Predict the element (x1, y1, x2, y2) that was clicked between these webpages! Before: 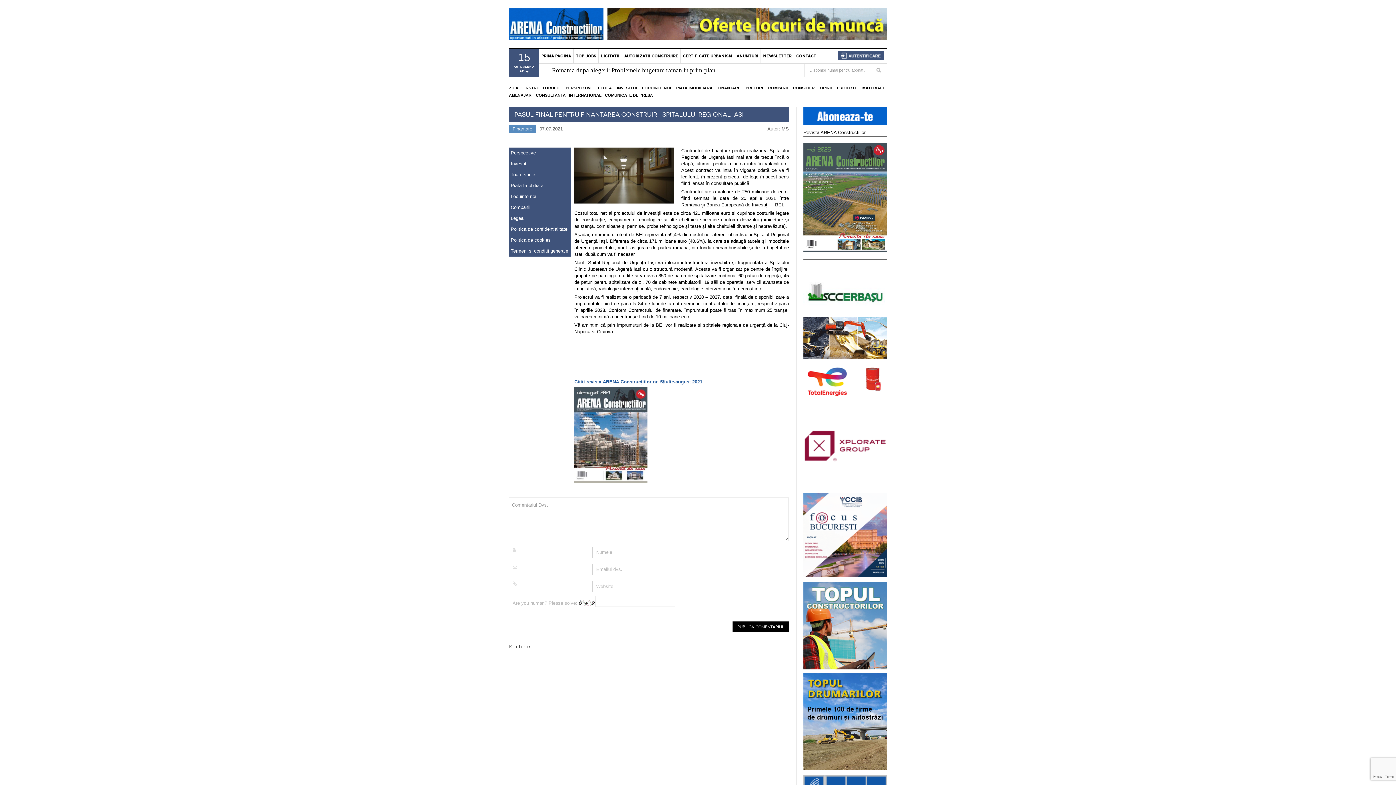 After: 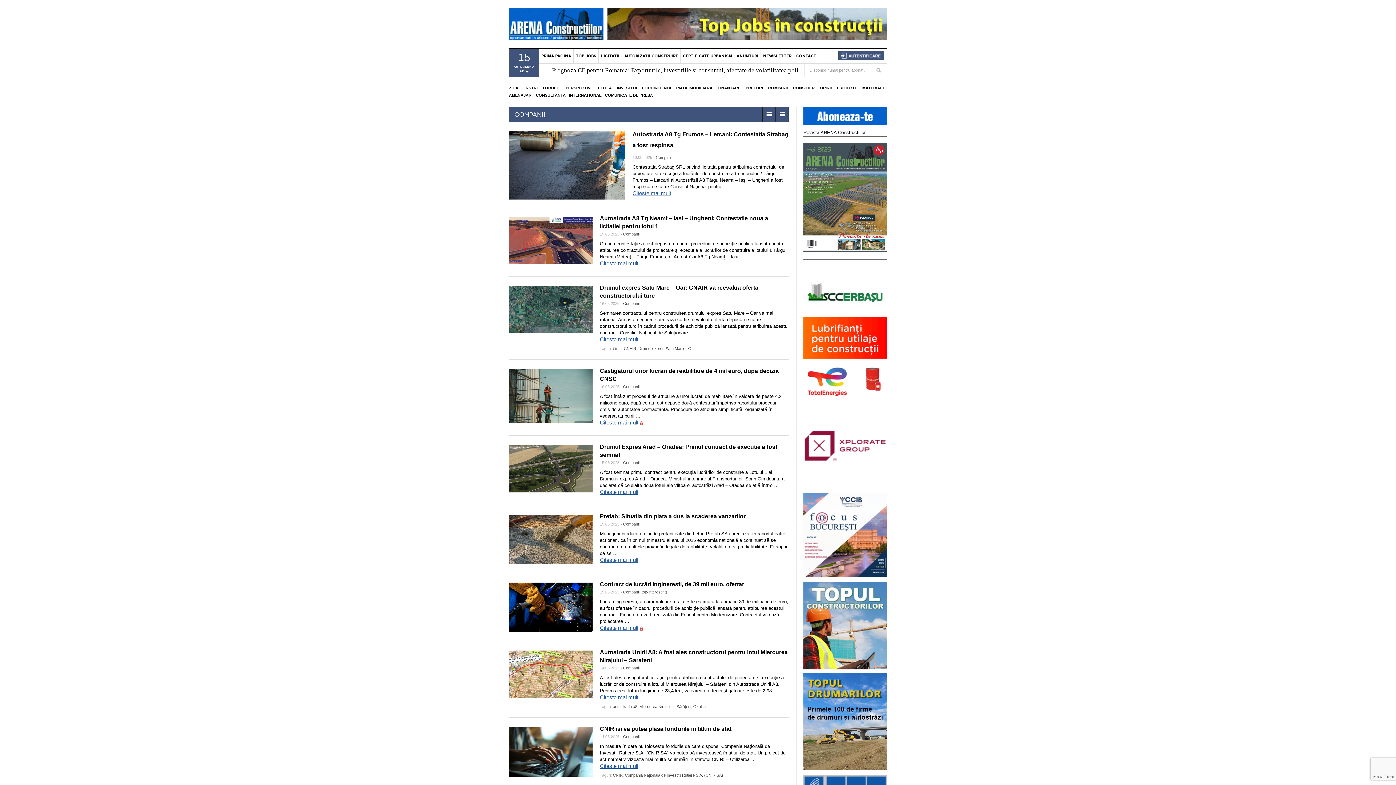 Action: label: Companii bbox: (510, 204, 569, 211)